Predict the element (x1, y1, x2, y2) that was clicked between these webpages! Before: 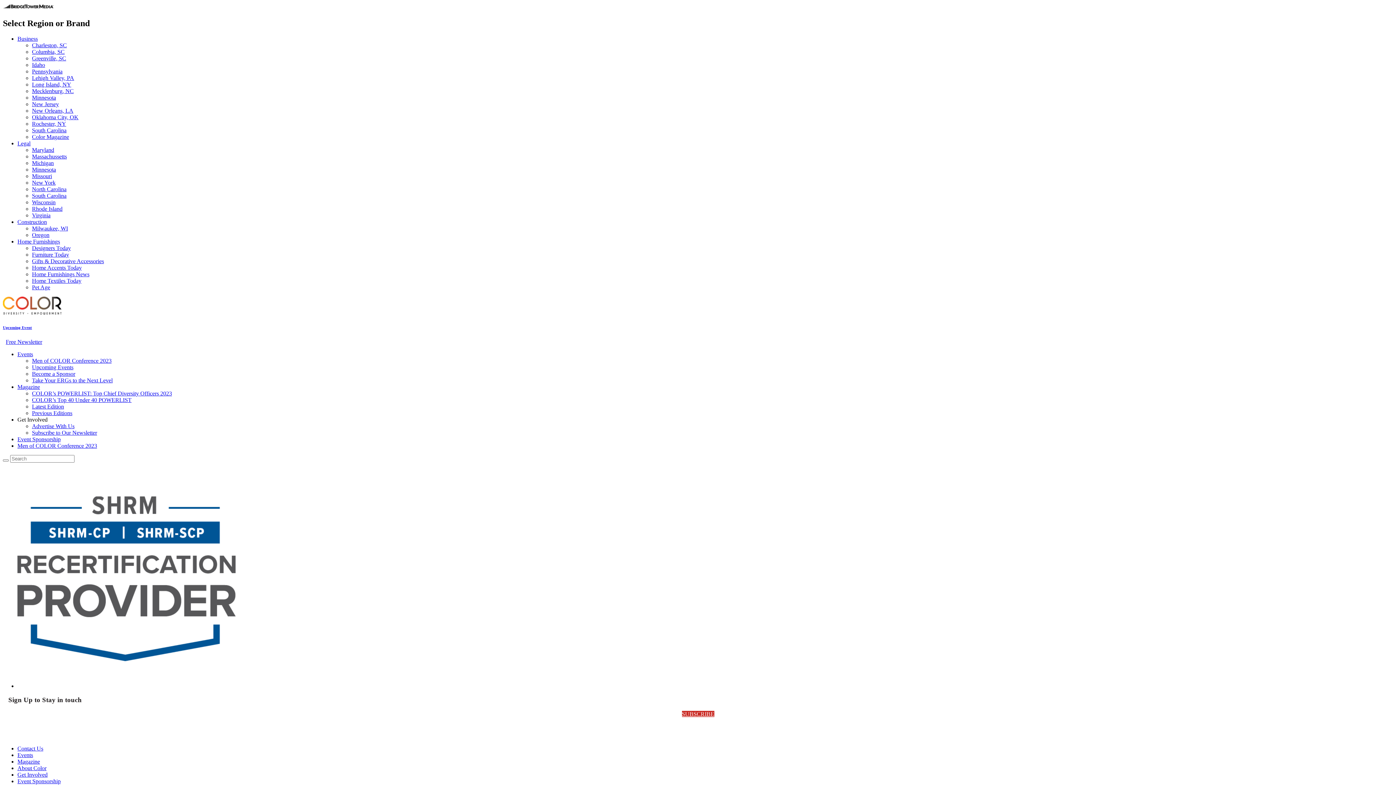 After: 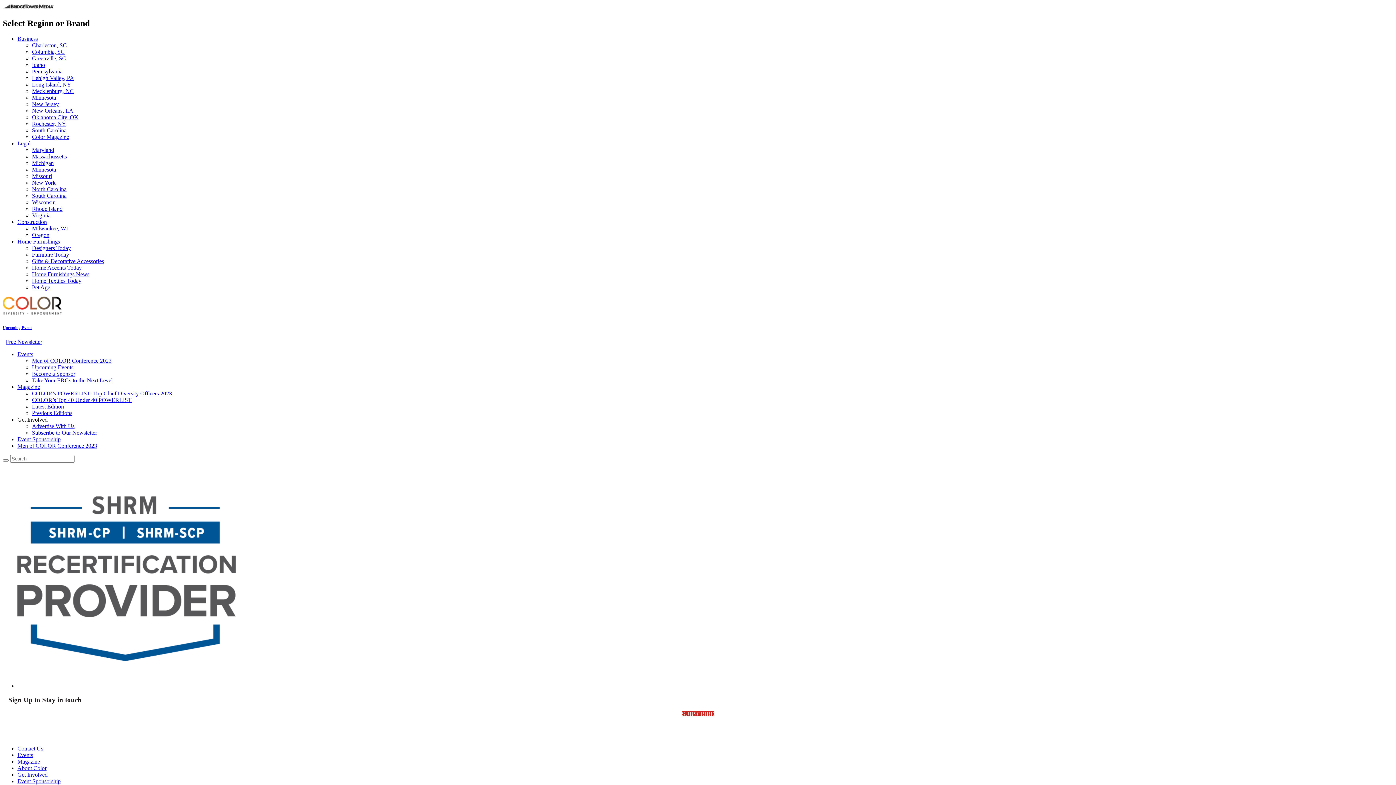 Action: bbox: (32, 199, 55, 205) label: Wisconsin